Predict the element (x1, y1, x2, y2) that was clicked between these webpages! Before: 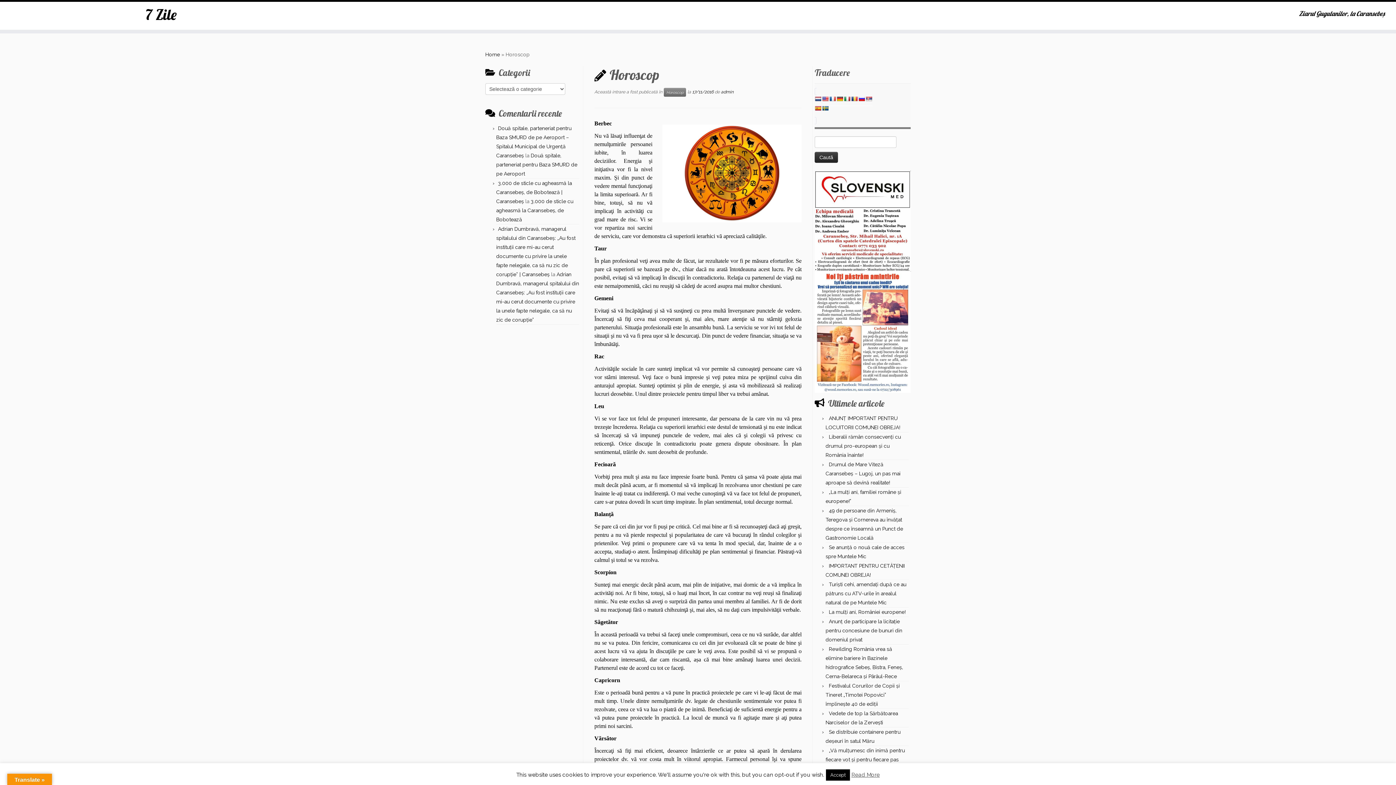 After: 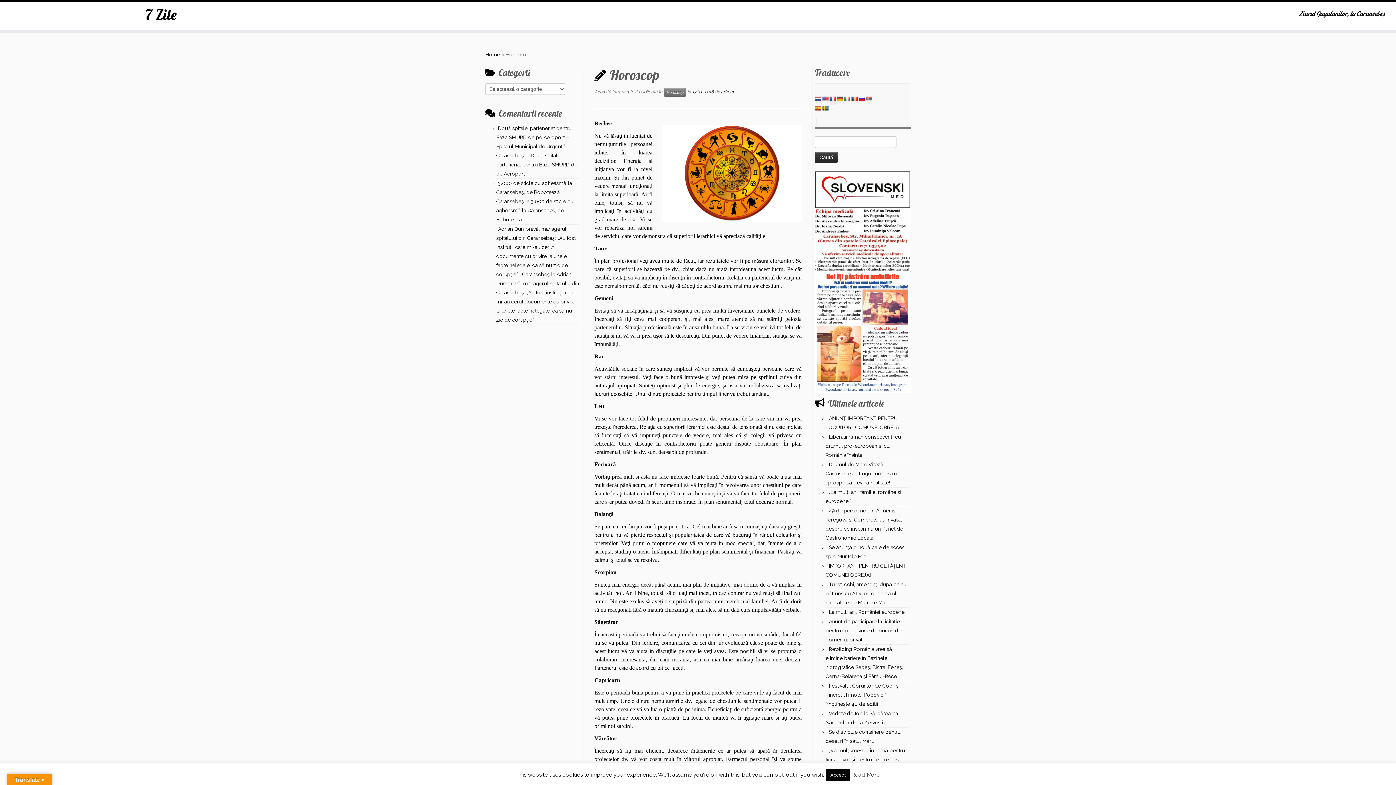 Action: bbox: (829, 96, 836, 101)